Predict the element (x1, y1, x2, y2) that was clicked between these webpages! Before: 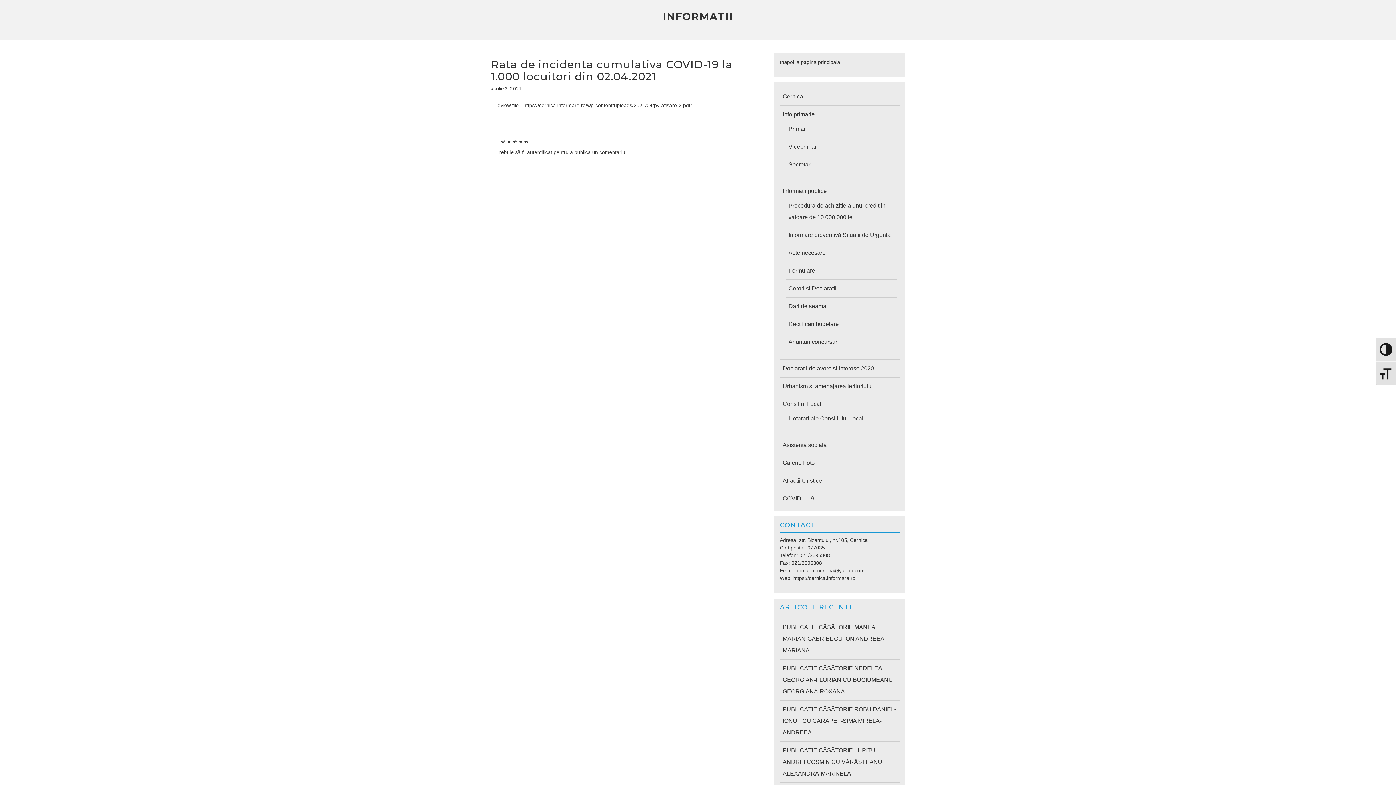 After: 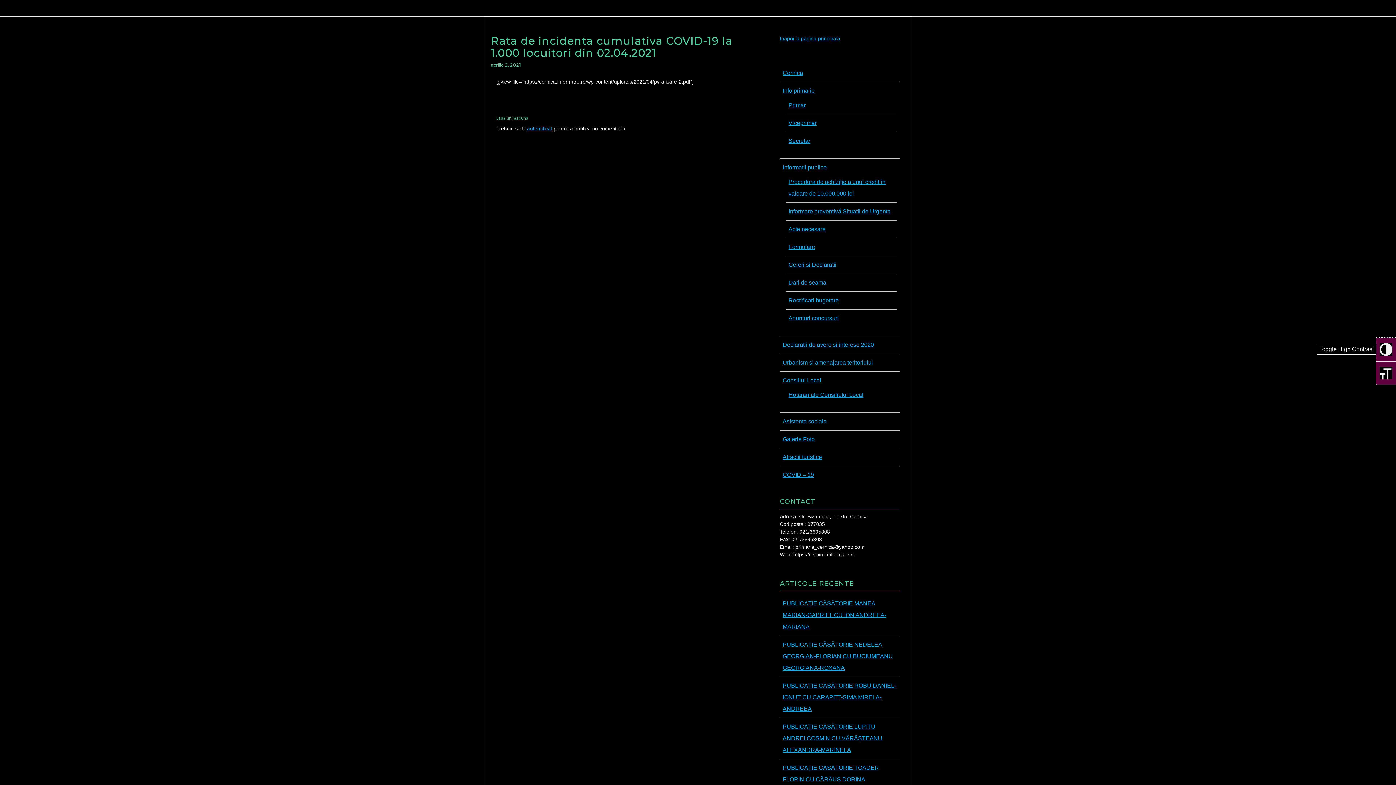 Action: bbox: (1376, 337, 1396, 361) label: Toggle High Contrast